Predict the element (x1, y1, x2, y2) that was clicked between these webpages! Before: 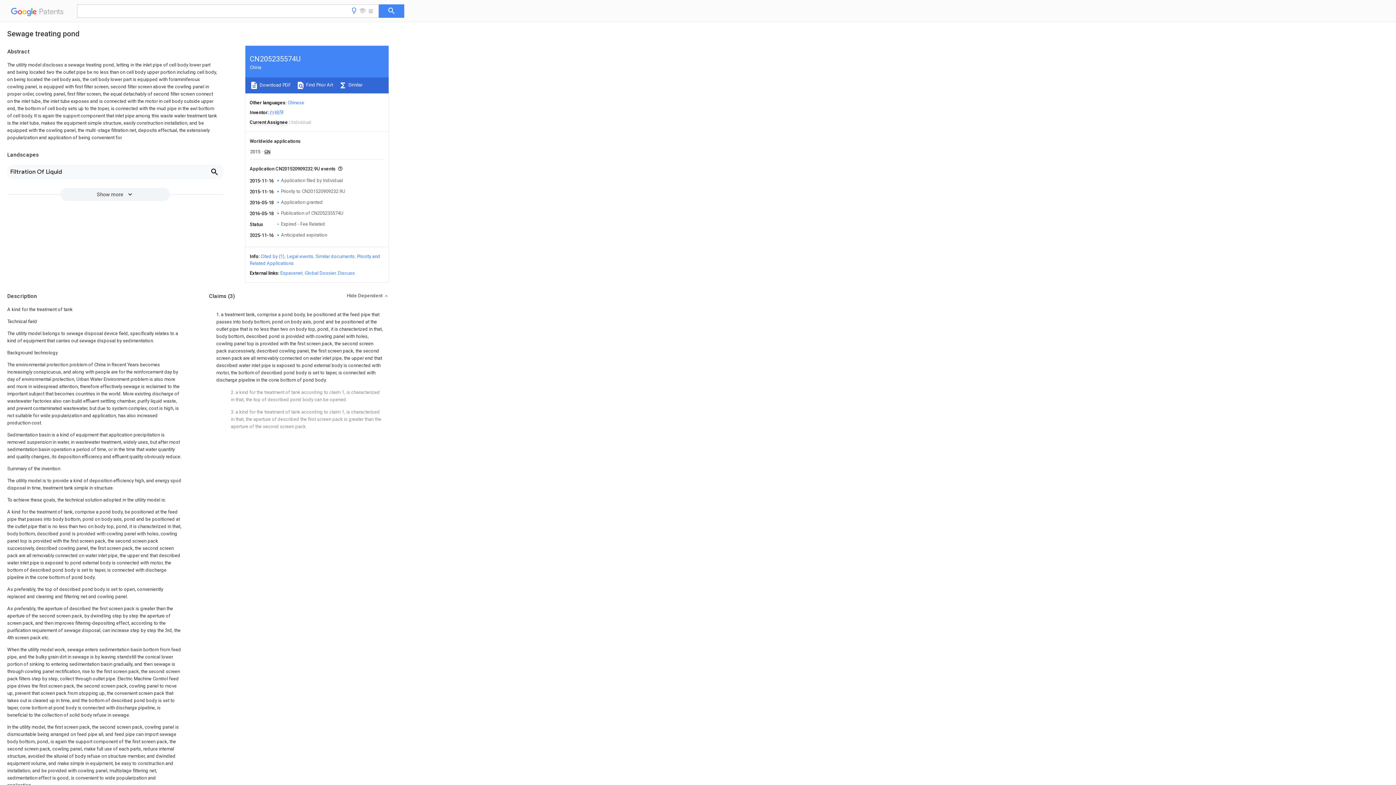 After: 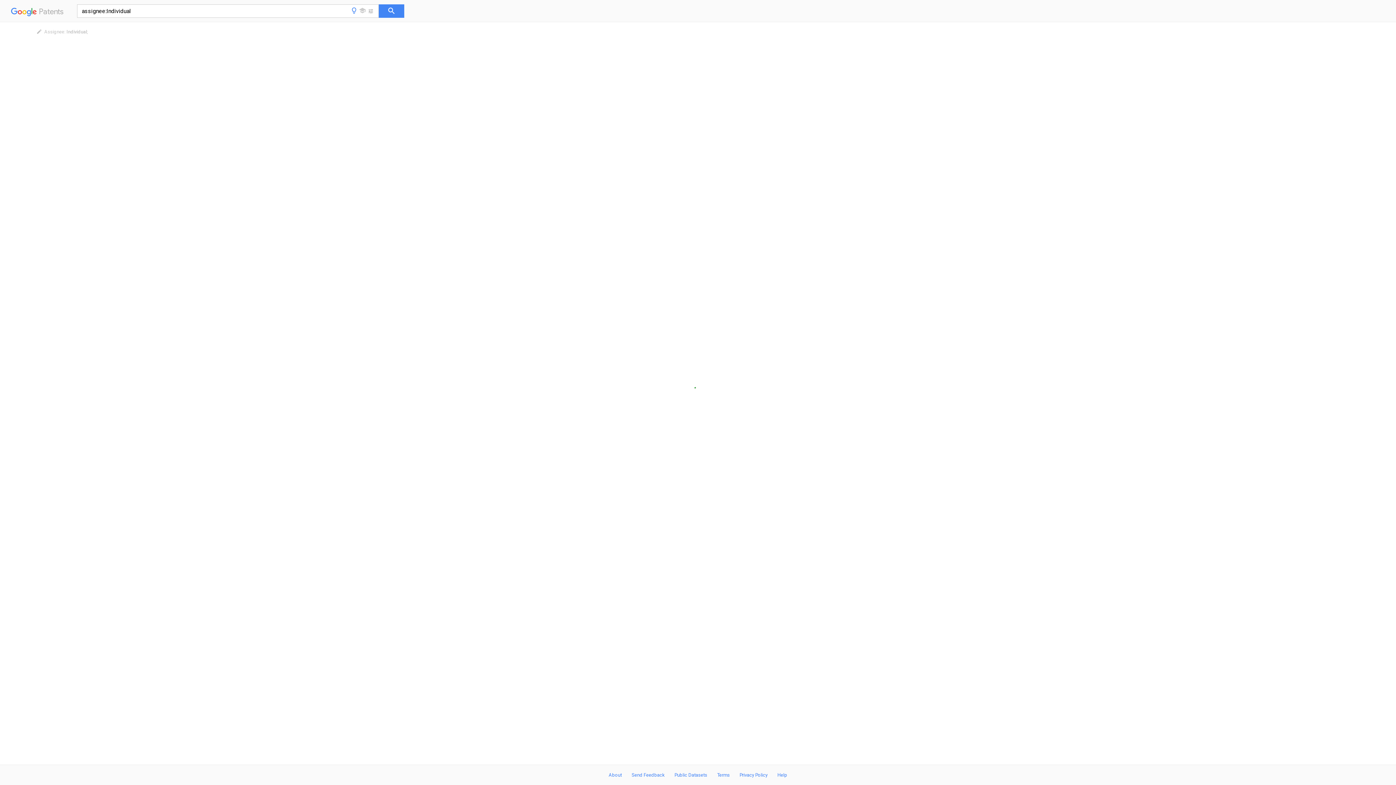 Action: bbox: (281, 177, 342, 183) label: Application filed by Individual